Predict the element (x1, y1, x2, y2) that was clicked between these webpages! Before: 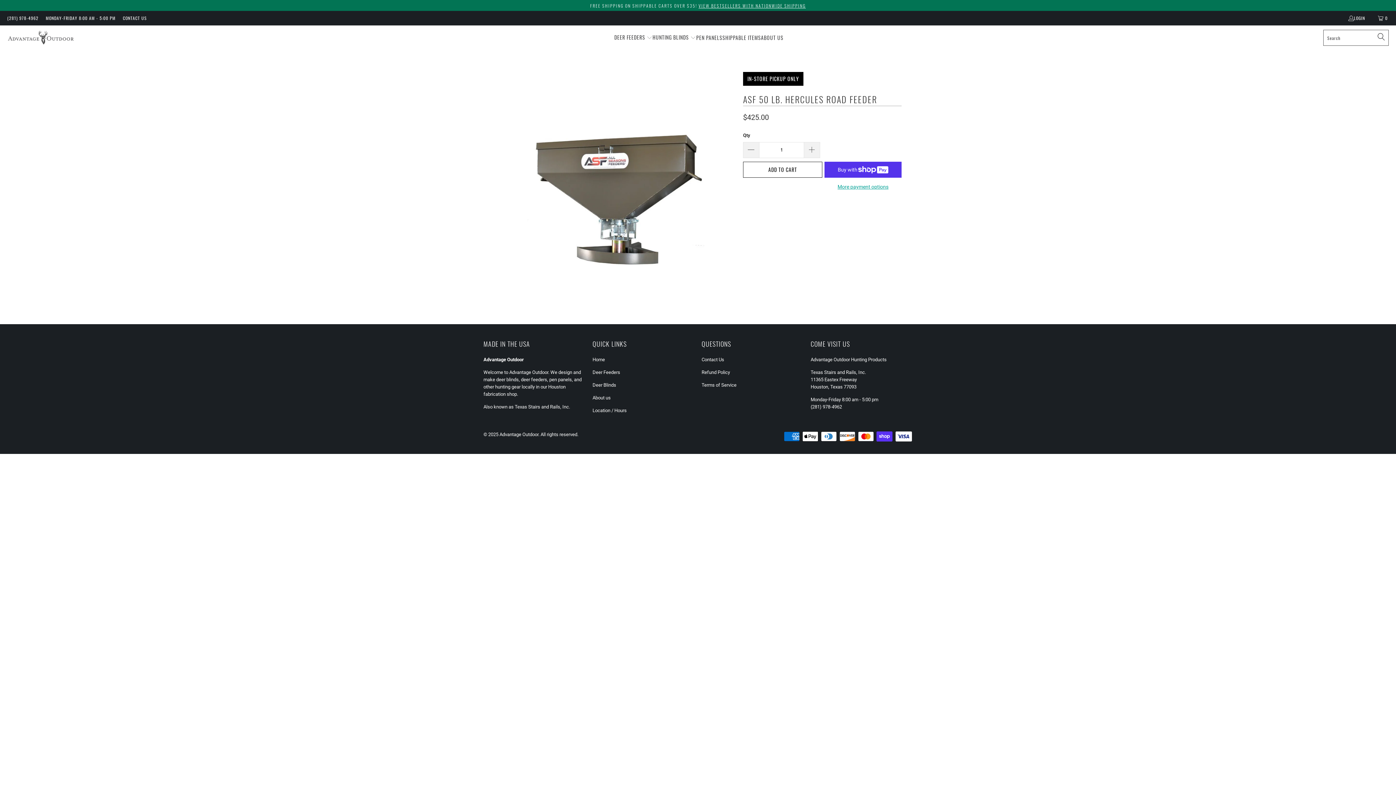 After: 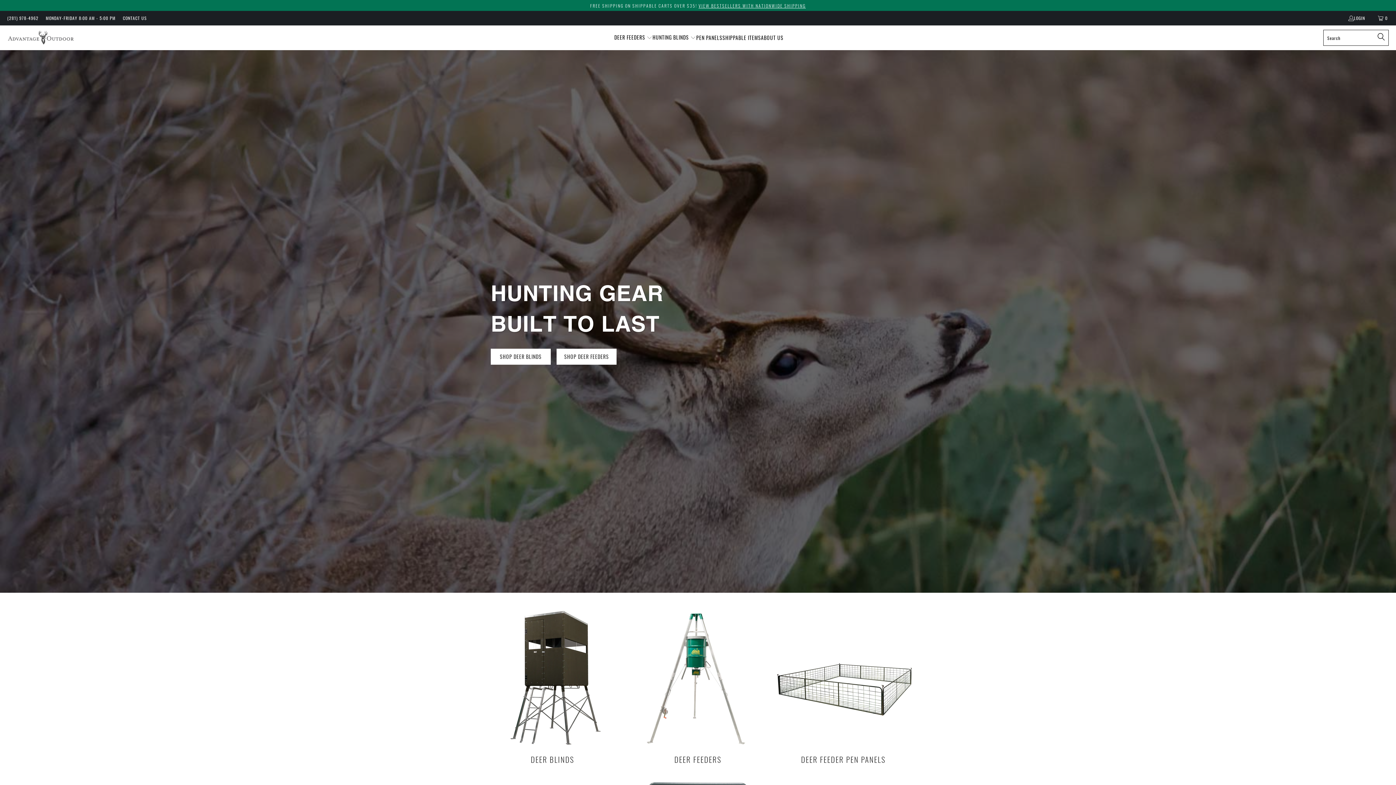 Action: label: Home bbox: (592, 357, 605, 362)